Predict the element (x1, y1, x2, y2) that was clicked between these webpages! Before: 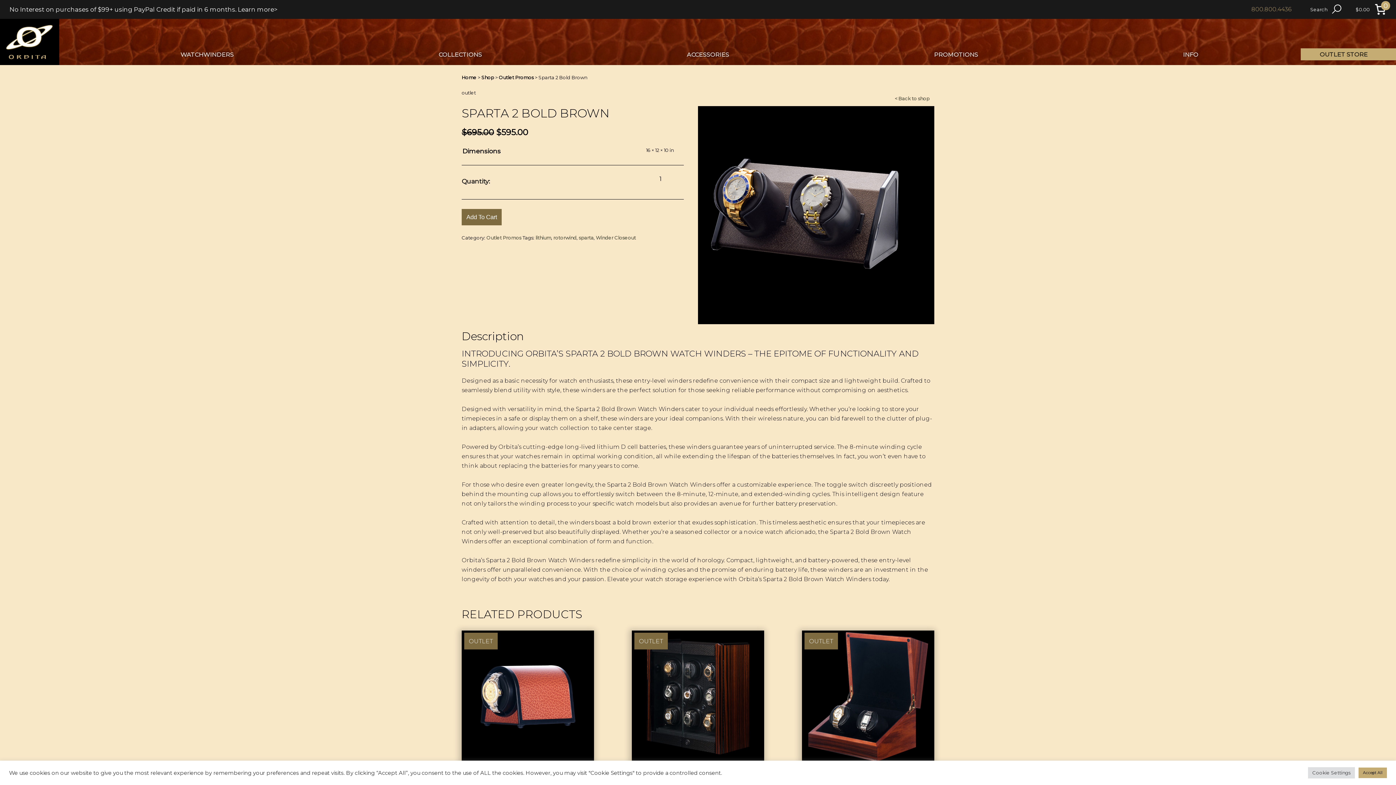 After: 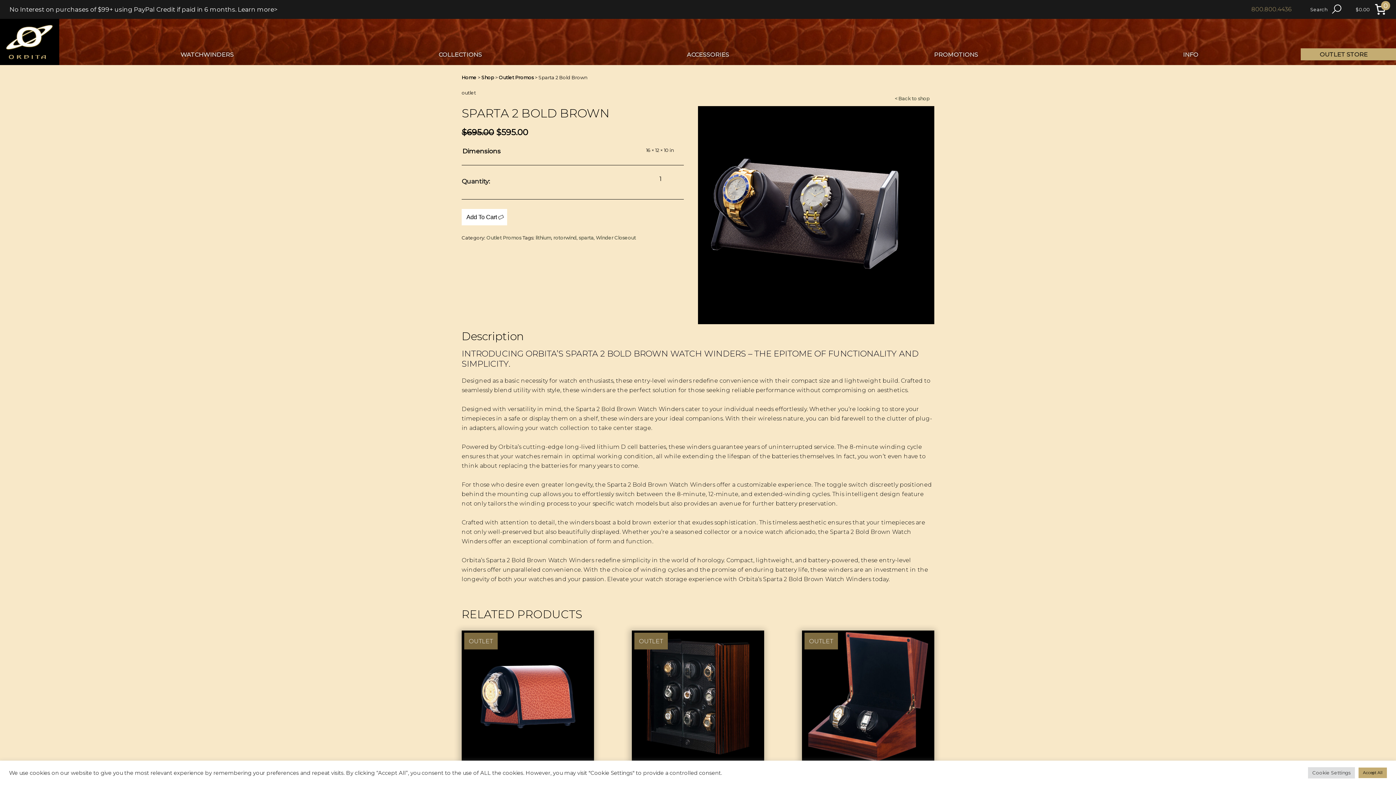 Action: bbox: (461, 208, 501, 225) label: Add To Cart